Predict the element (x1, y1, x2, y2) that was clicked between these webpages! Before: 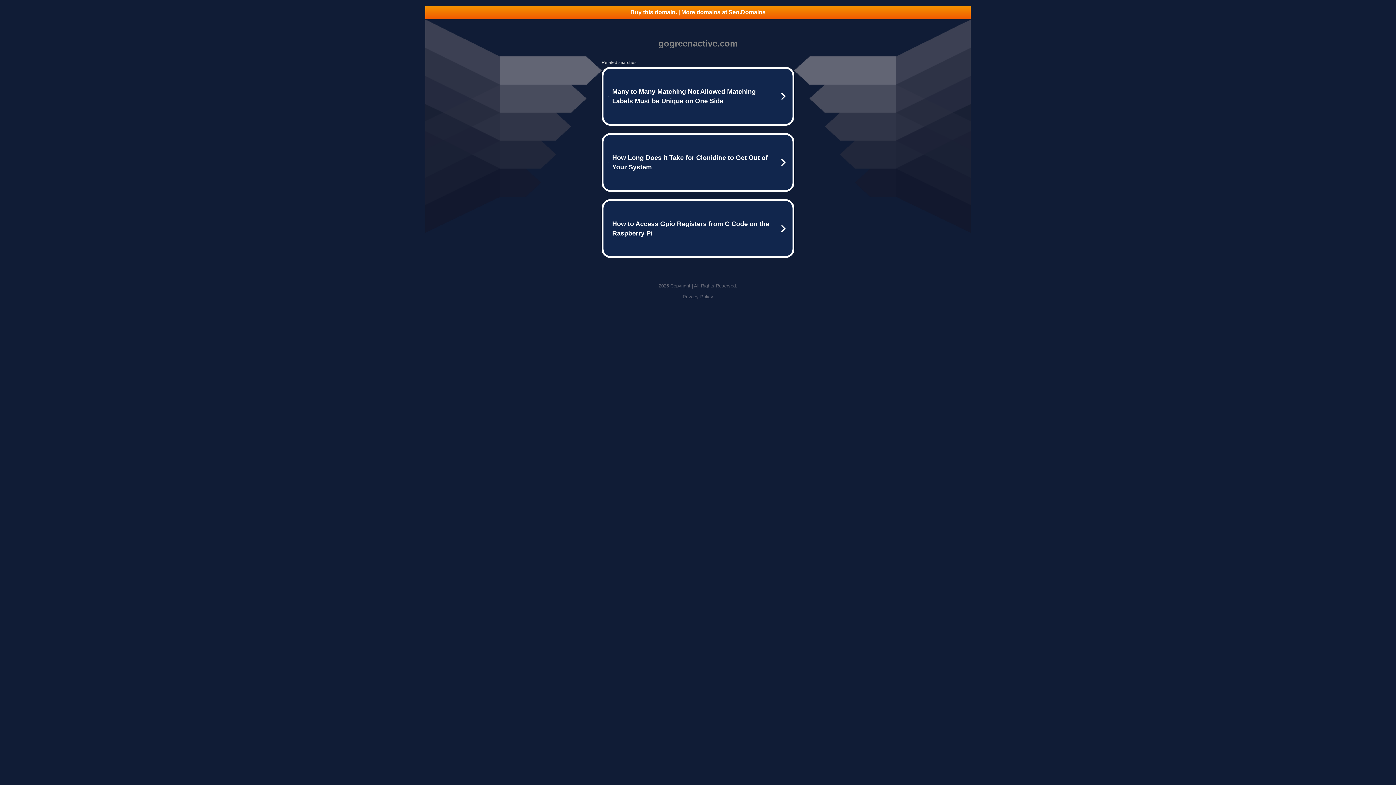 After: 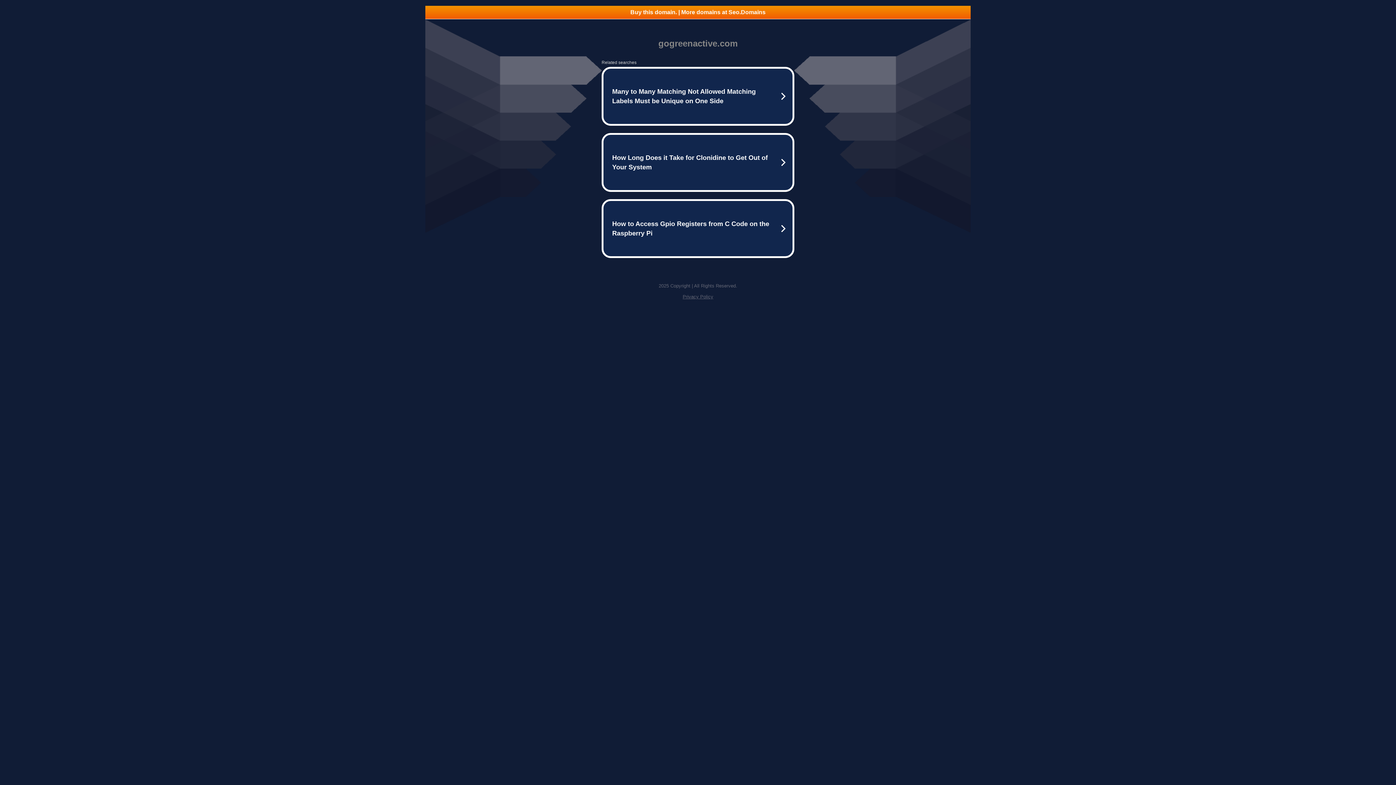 Action: label: Buy this domain. | More domains at Seo.Domains bbox: (425, 5, 970, 18)